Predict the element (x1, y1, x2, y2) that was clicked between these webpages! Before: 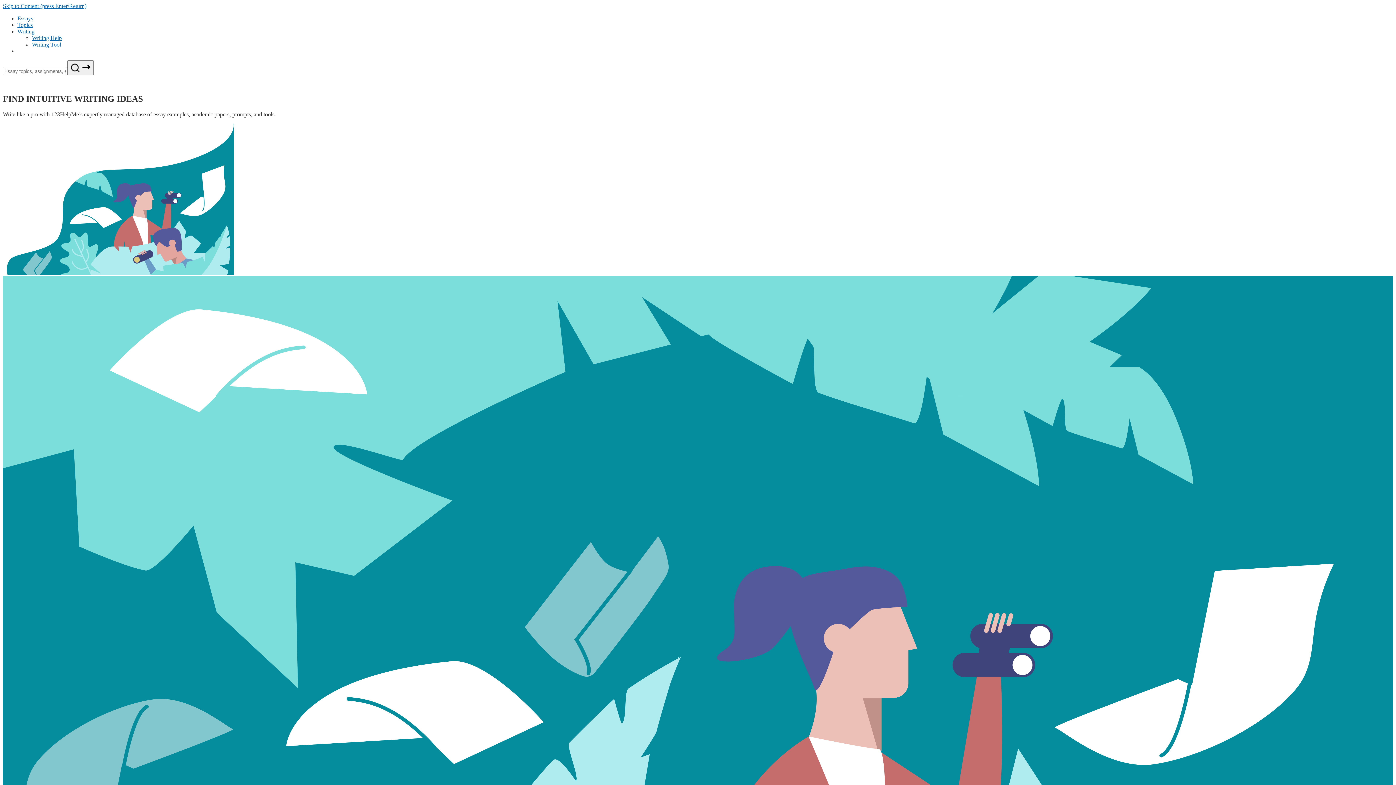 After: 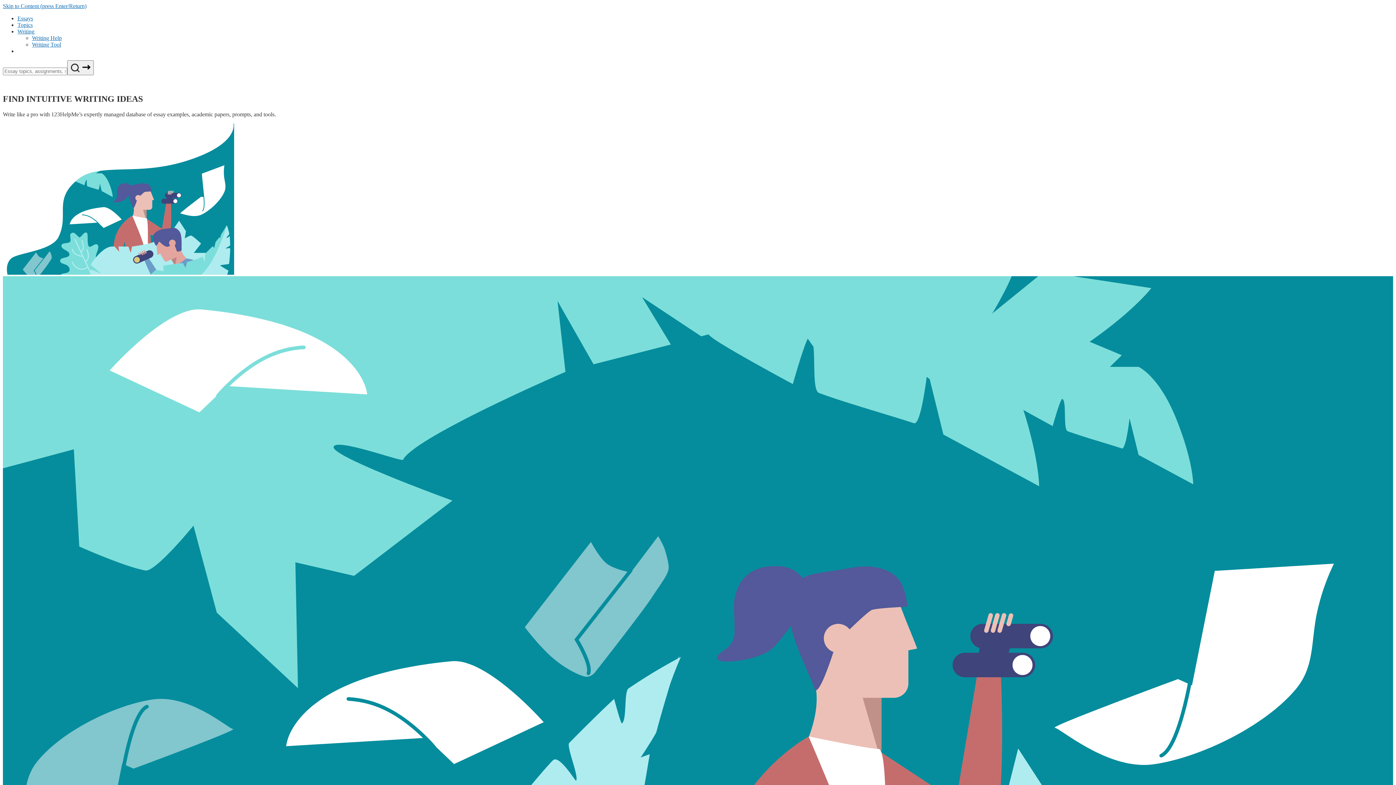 Action: label: Skip to Content (press Enter/Return) bbox: (2, 2, 86, 9)